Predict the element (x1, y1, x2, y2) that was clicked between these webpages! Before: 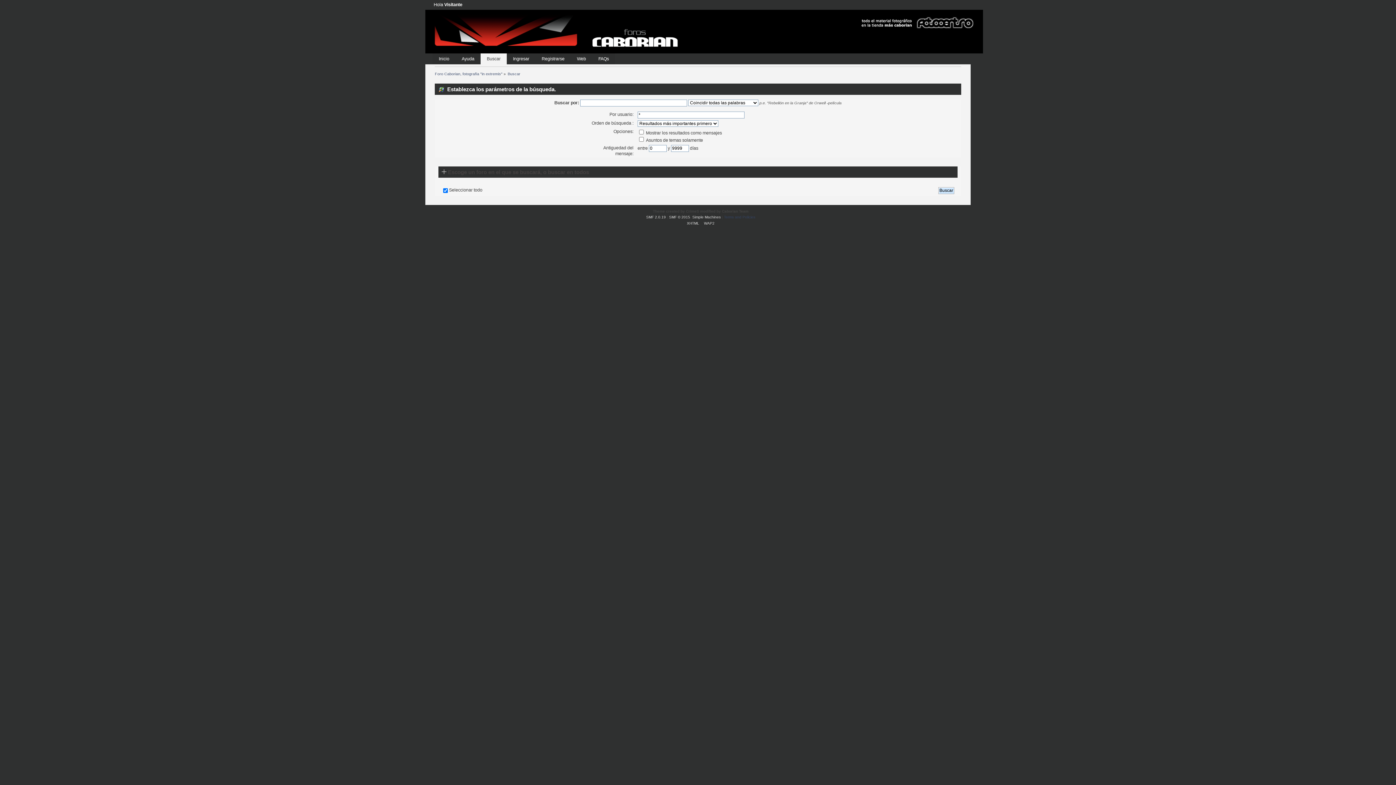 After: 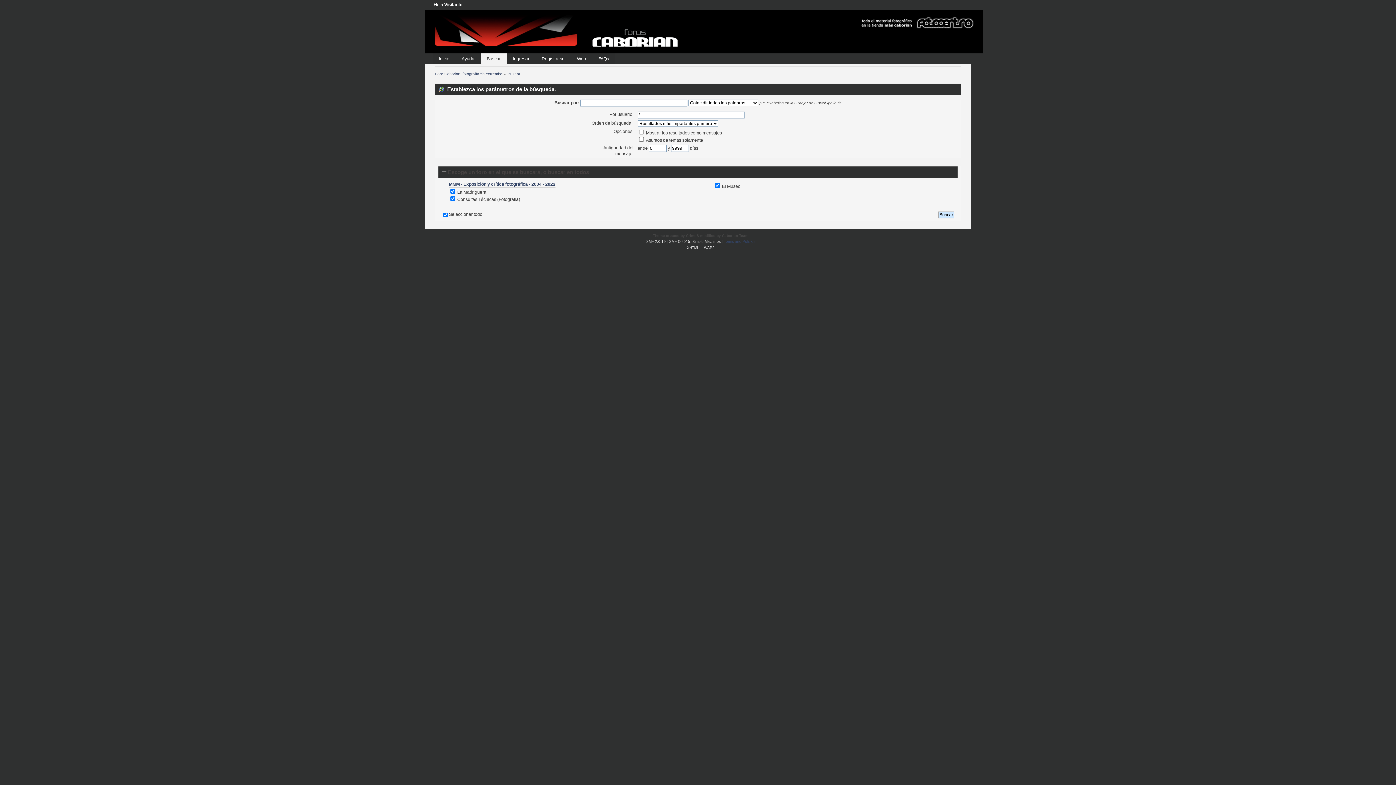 Action: bbox: (441, 169, 446, 175)